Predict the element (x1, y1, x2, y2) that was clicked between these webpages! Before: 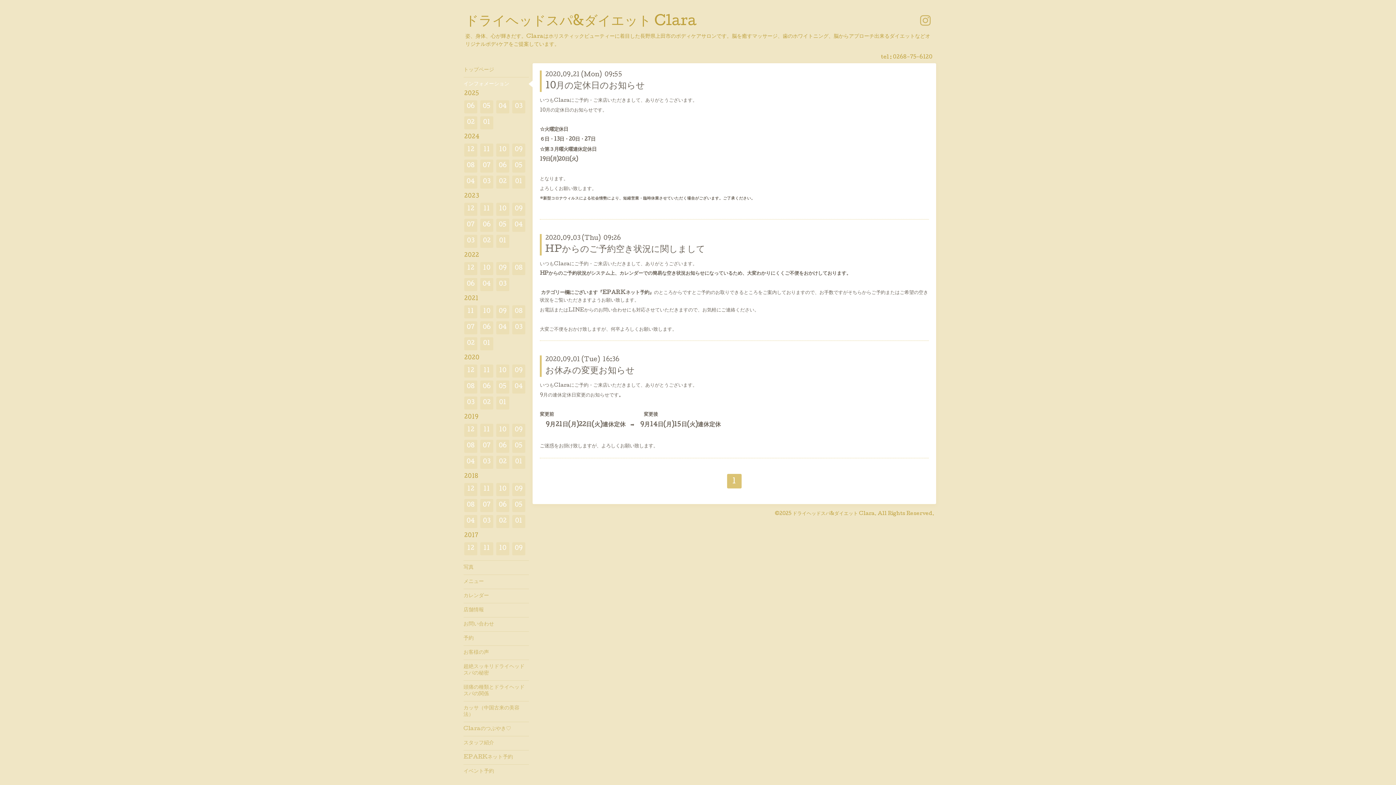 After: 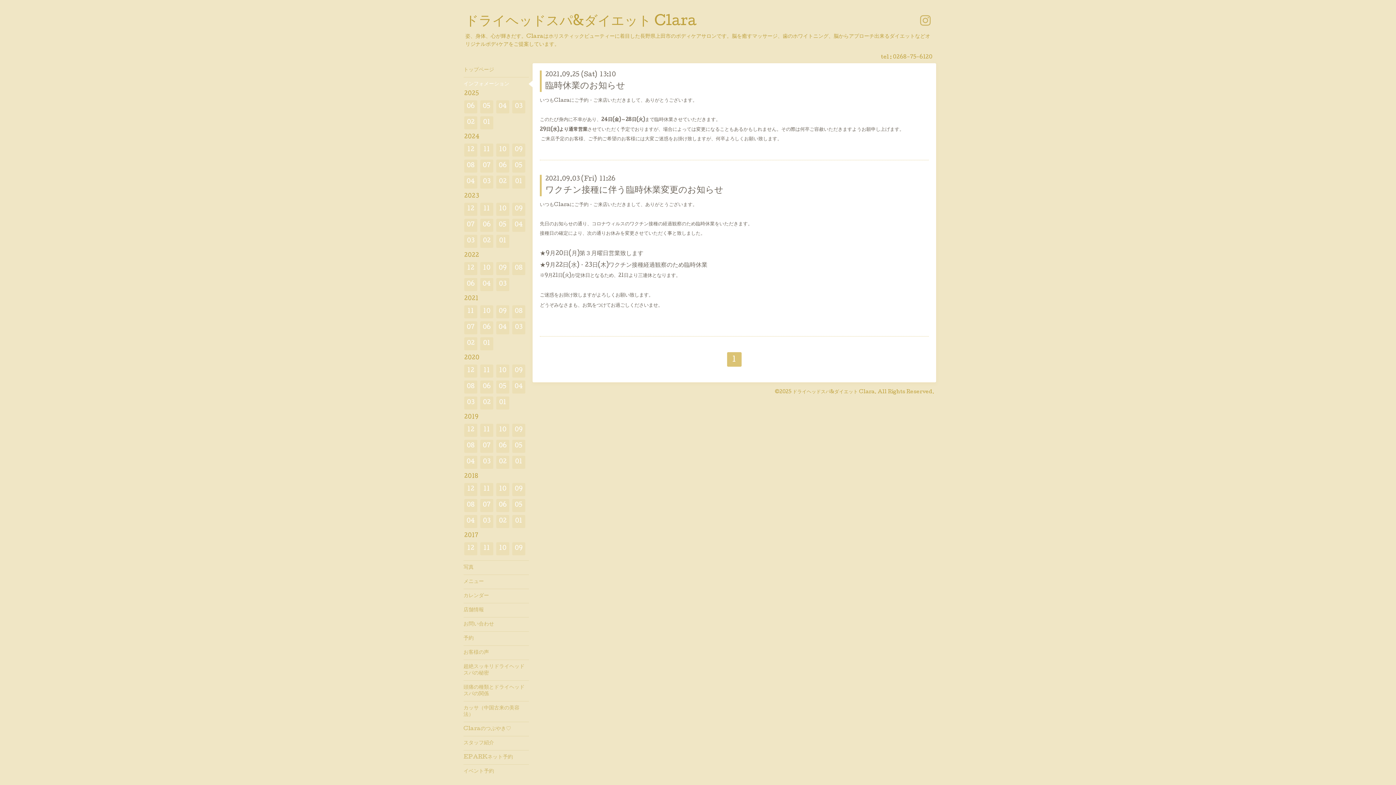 Action: label: 09 bbox: (496, 305, 509, 318)